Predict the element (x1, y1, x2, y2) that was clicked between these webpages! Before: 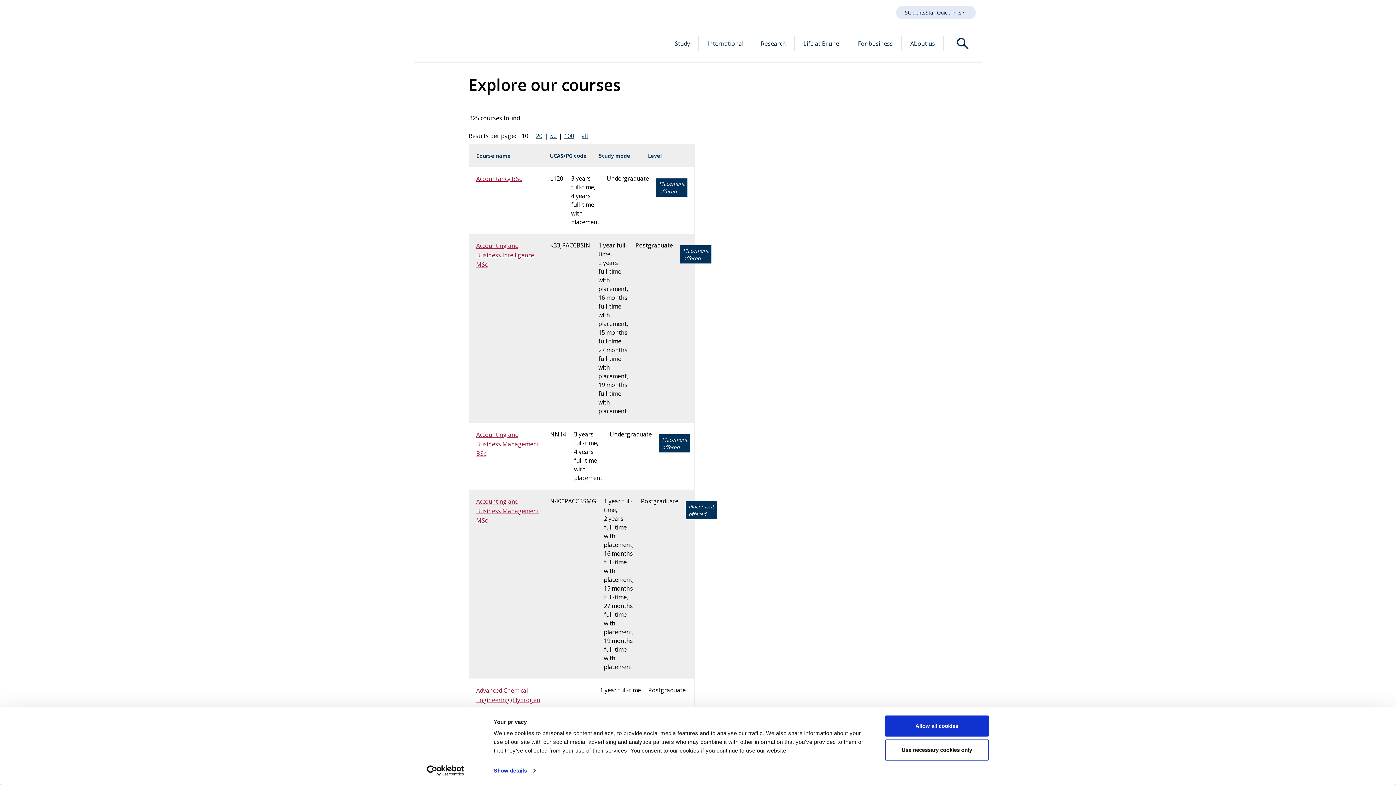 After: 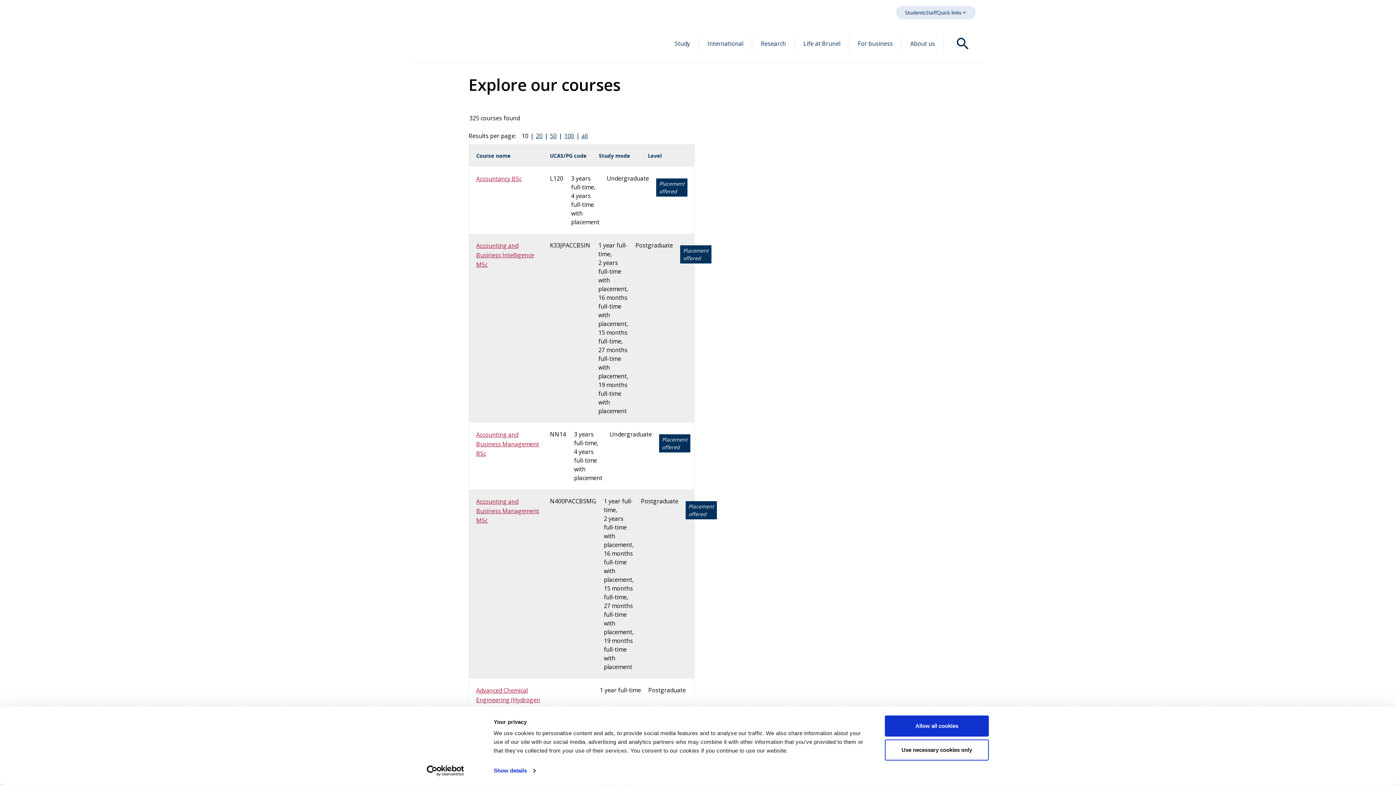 Action: bbox: (413, 765, 477, 776) label: Usercentrics Cookiebot - opens in a new window